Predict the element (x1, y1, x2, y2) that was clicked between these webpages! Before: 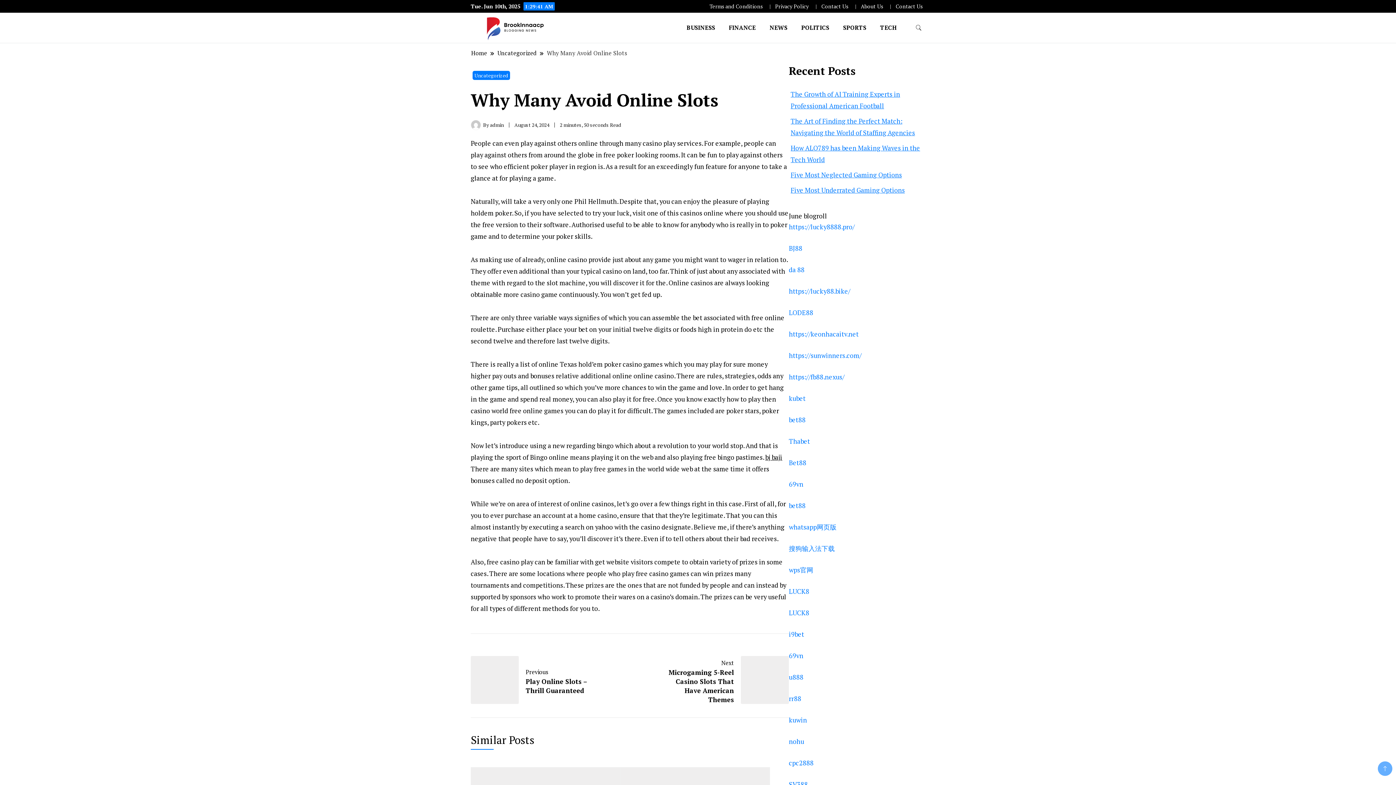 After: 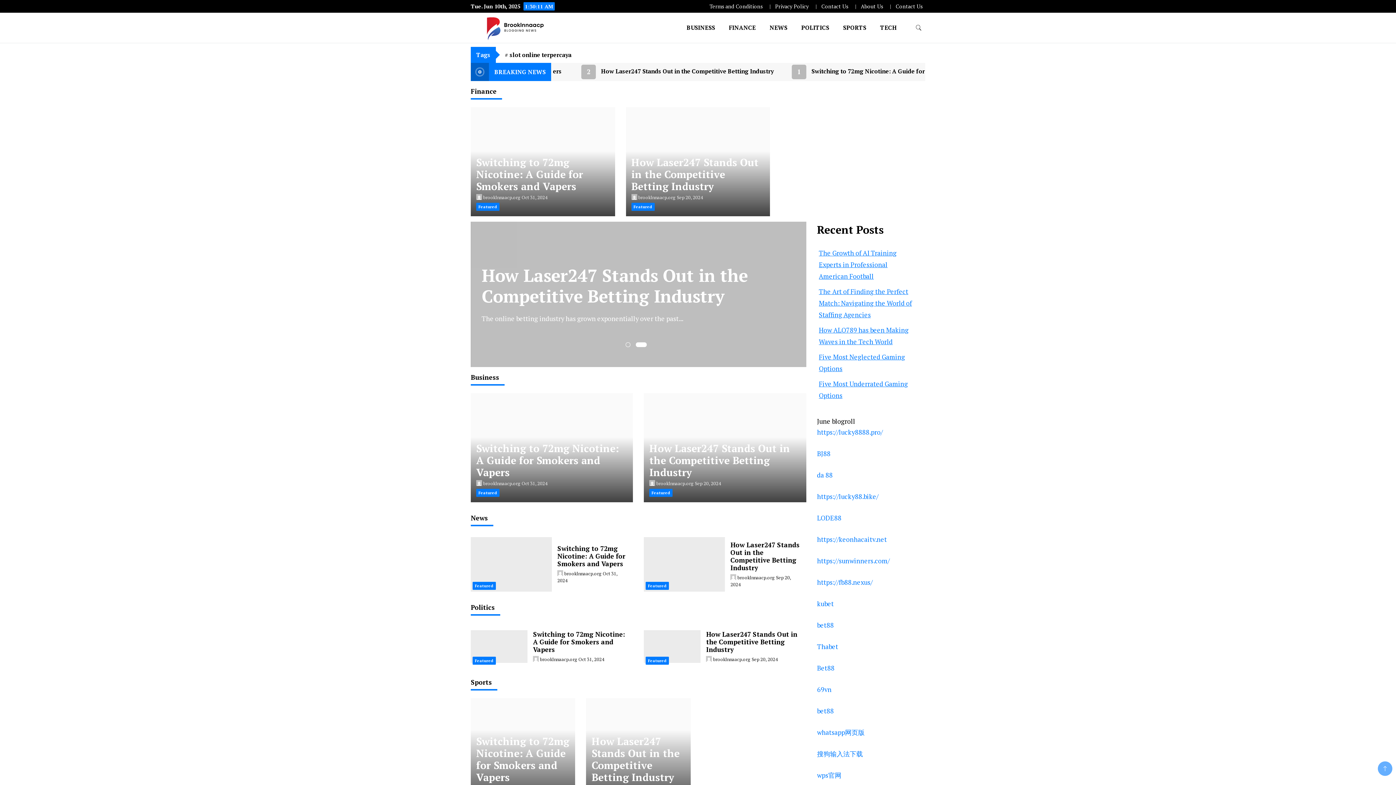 Action: bbox: (470, 14, 561, 41)